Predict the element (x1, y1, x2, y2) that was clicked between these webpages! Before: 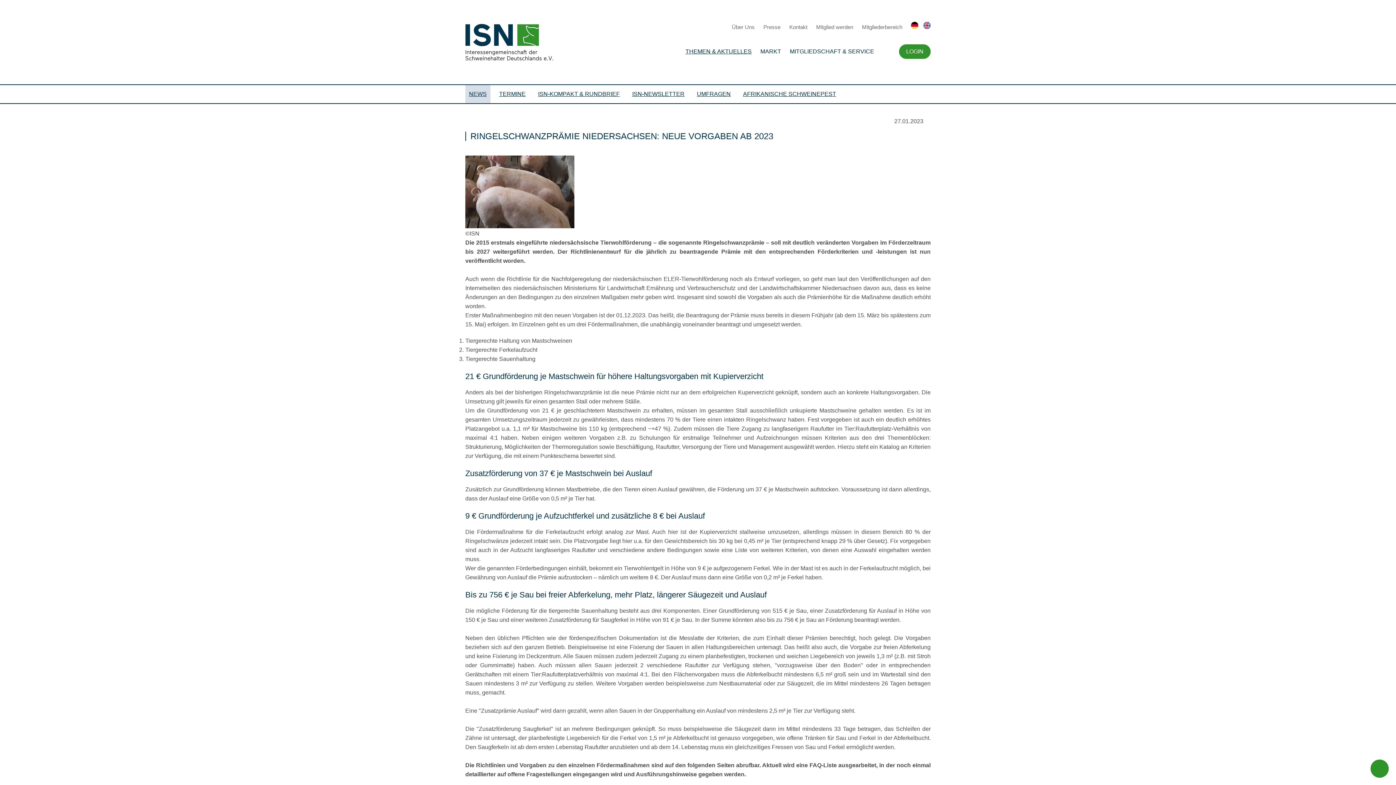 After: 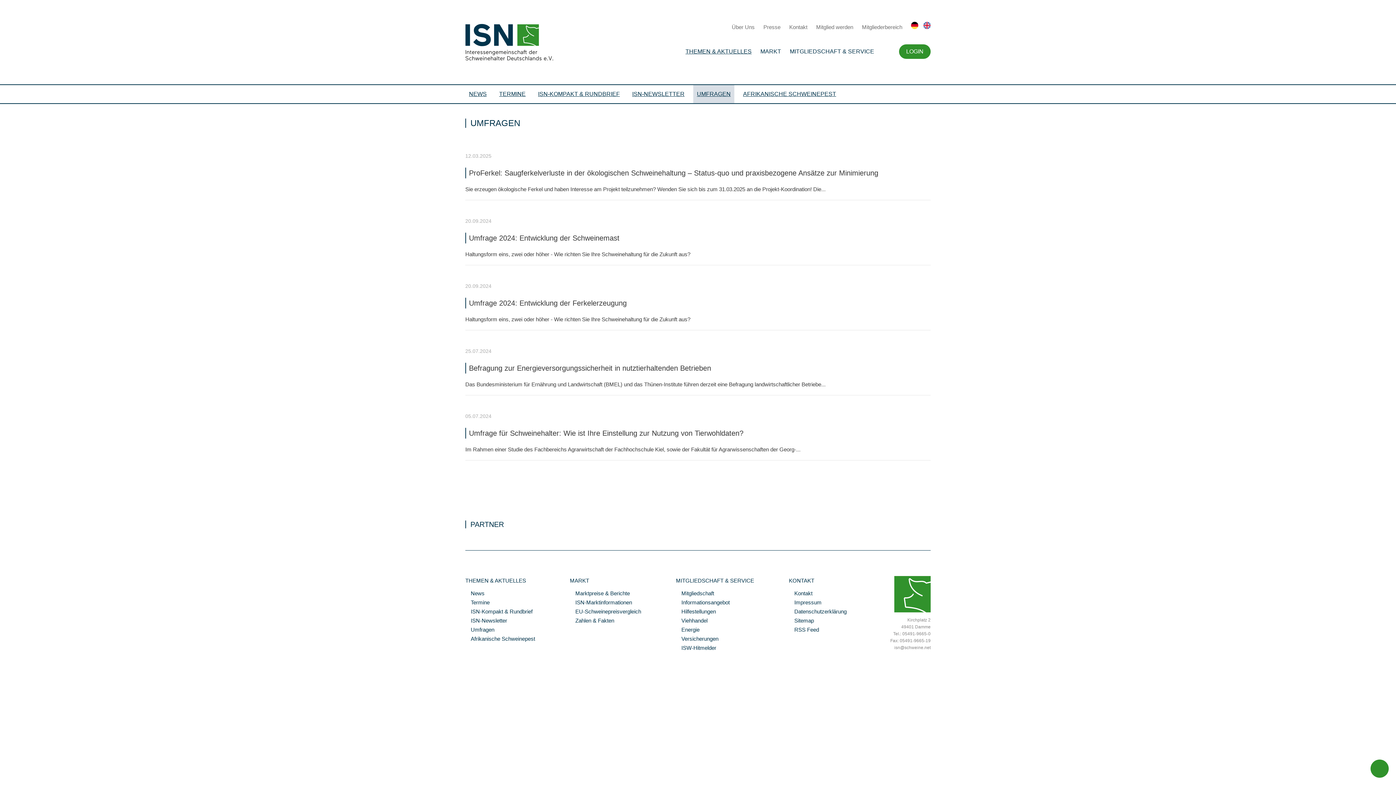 Action: bbox: (693, 85, 734, 103) label: UMFRAGEN